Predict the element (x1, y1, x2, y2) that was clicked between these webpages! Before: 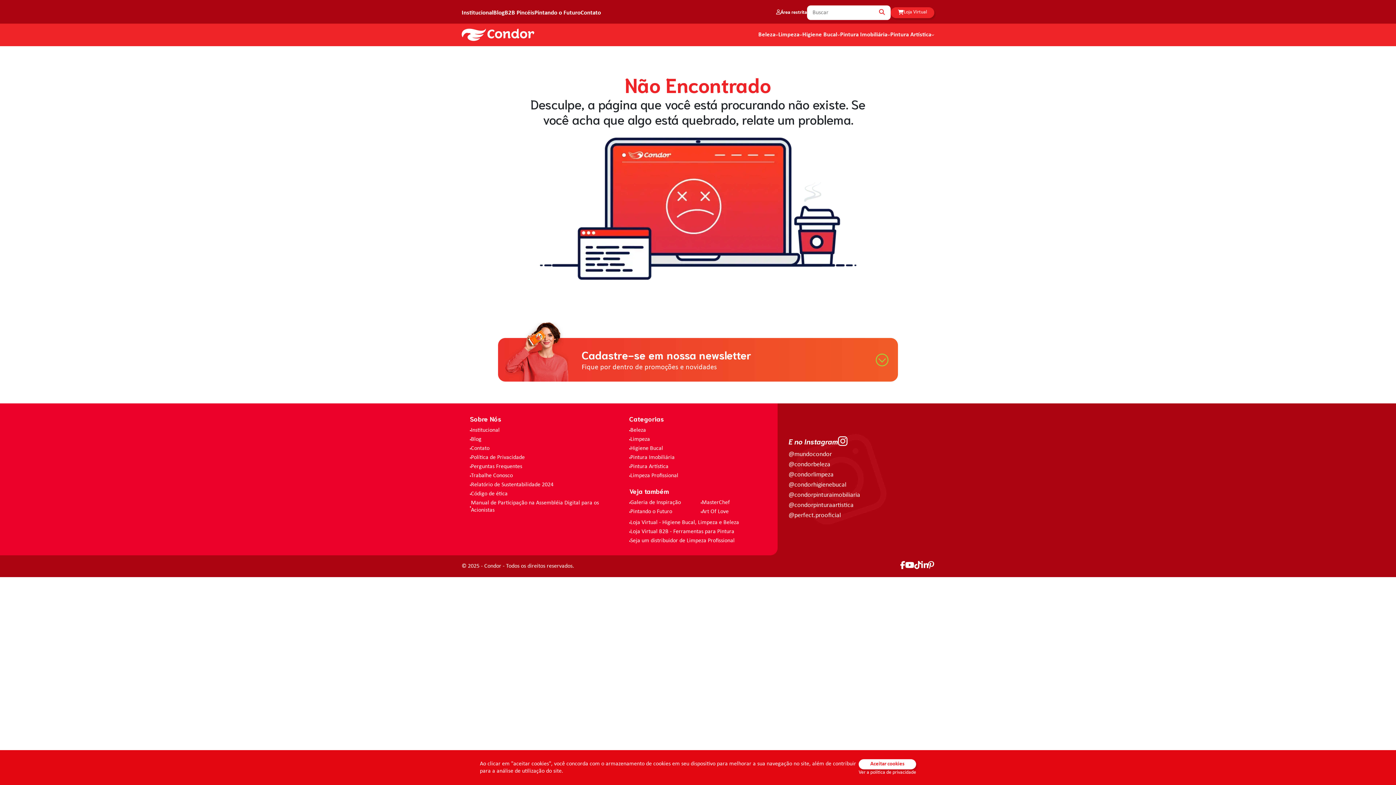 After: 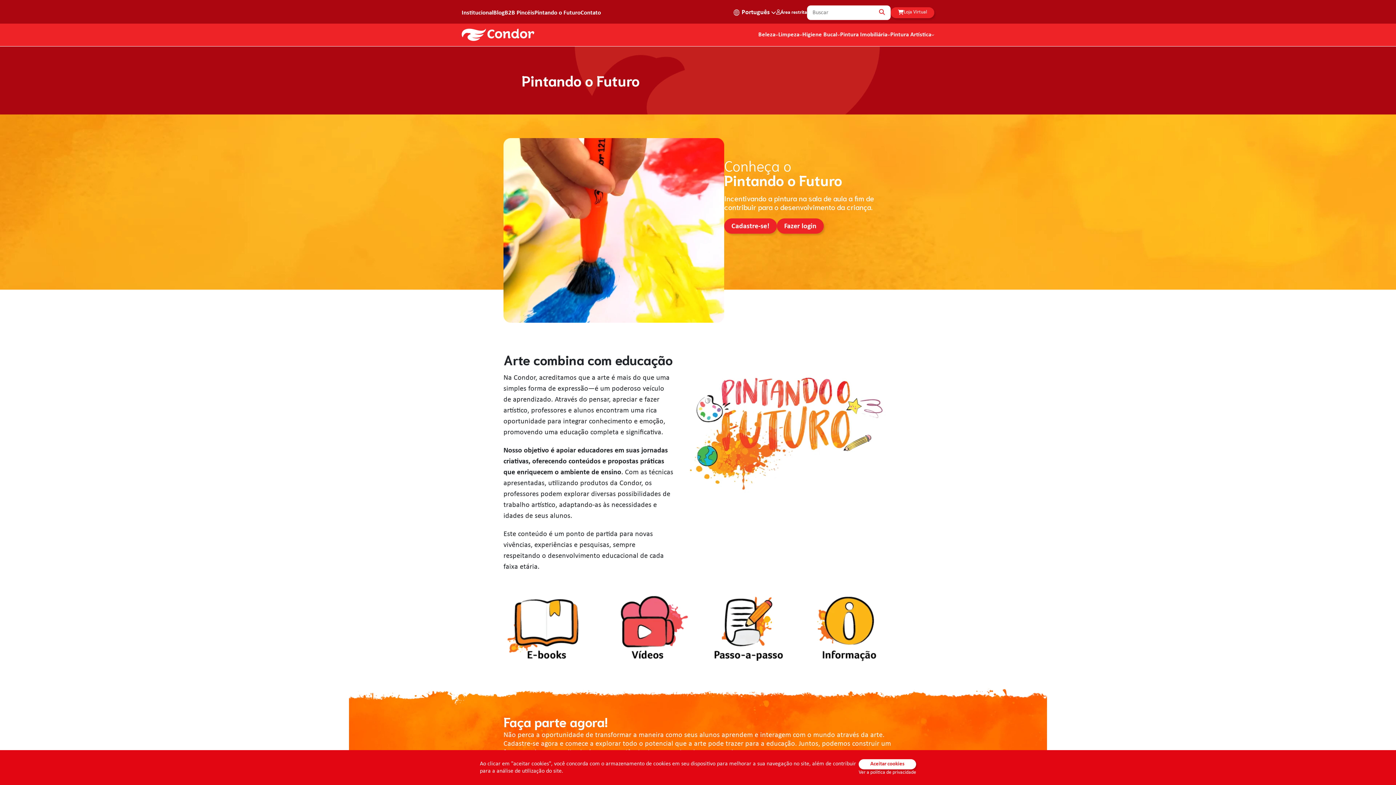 Action: bbox: (534, 8, 580, 19) label: Pintando o Futuro